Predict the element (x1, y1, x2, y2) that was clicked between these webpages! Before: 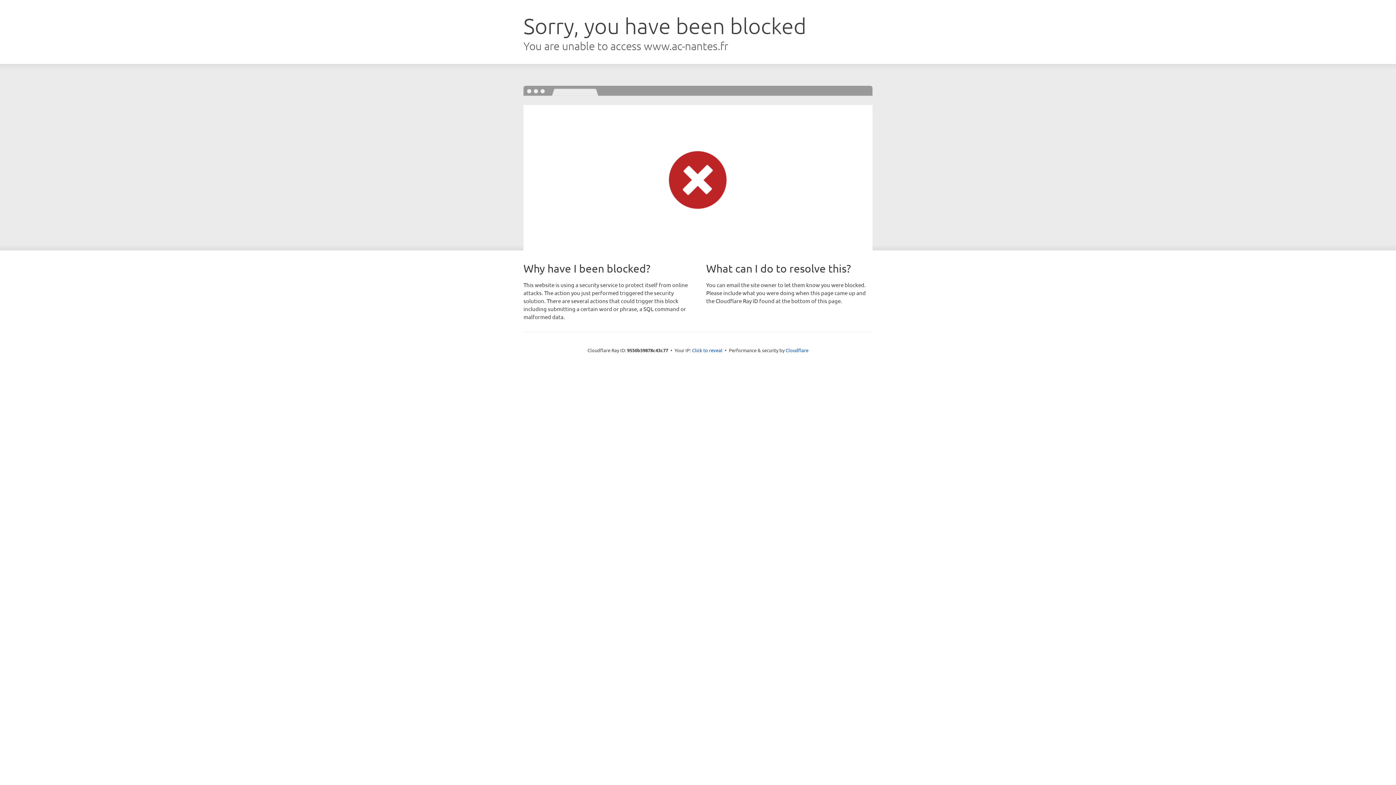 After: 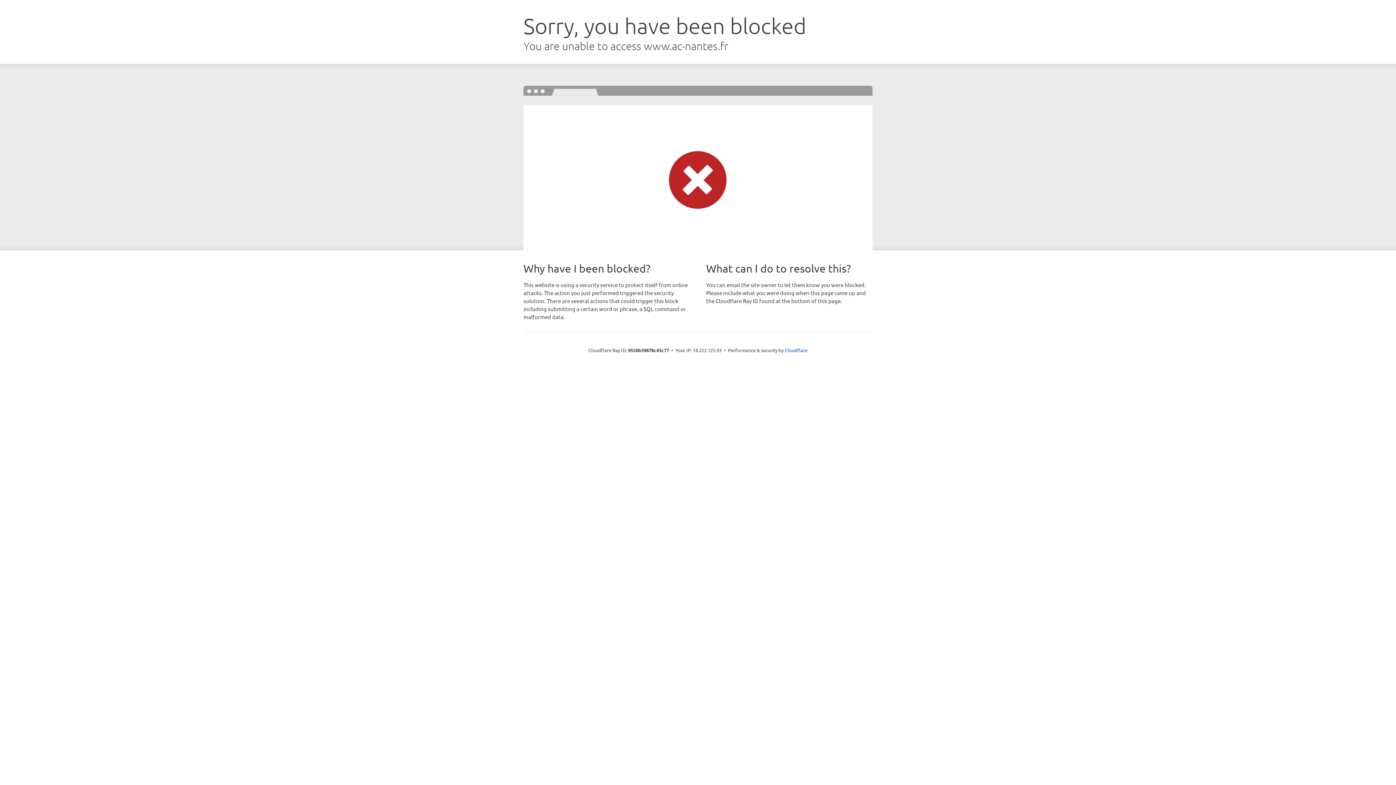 Action: label: Click to reveal bbox: (692, 346, 722, 353)